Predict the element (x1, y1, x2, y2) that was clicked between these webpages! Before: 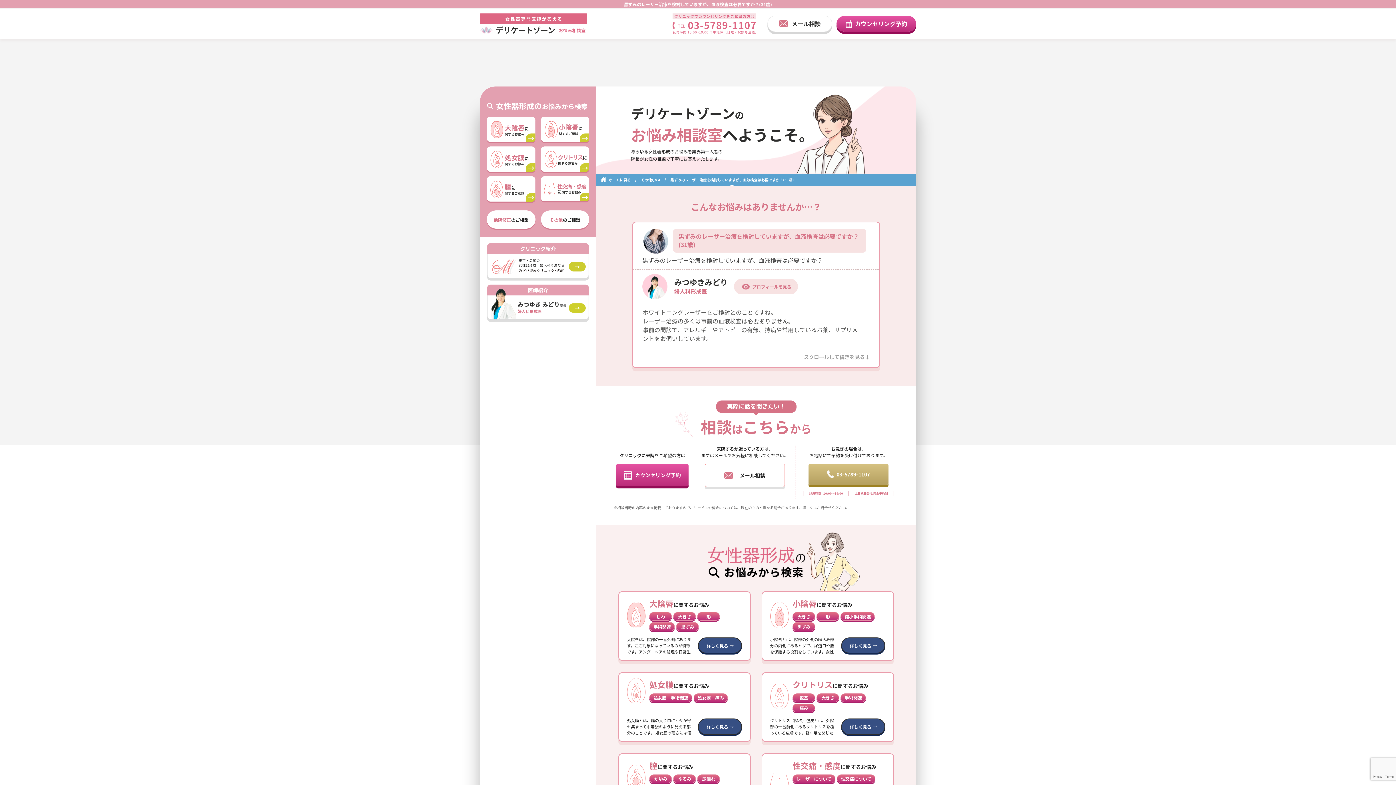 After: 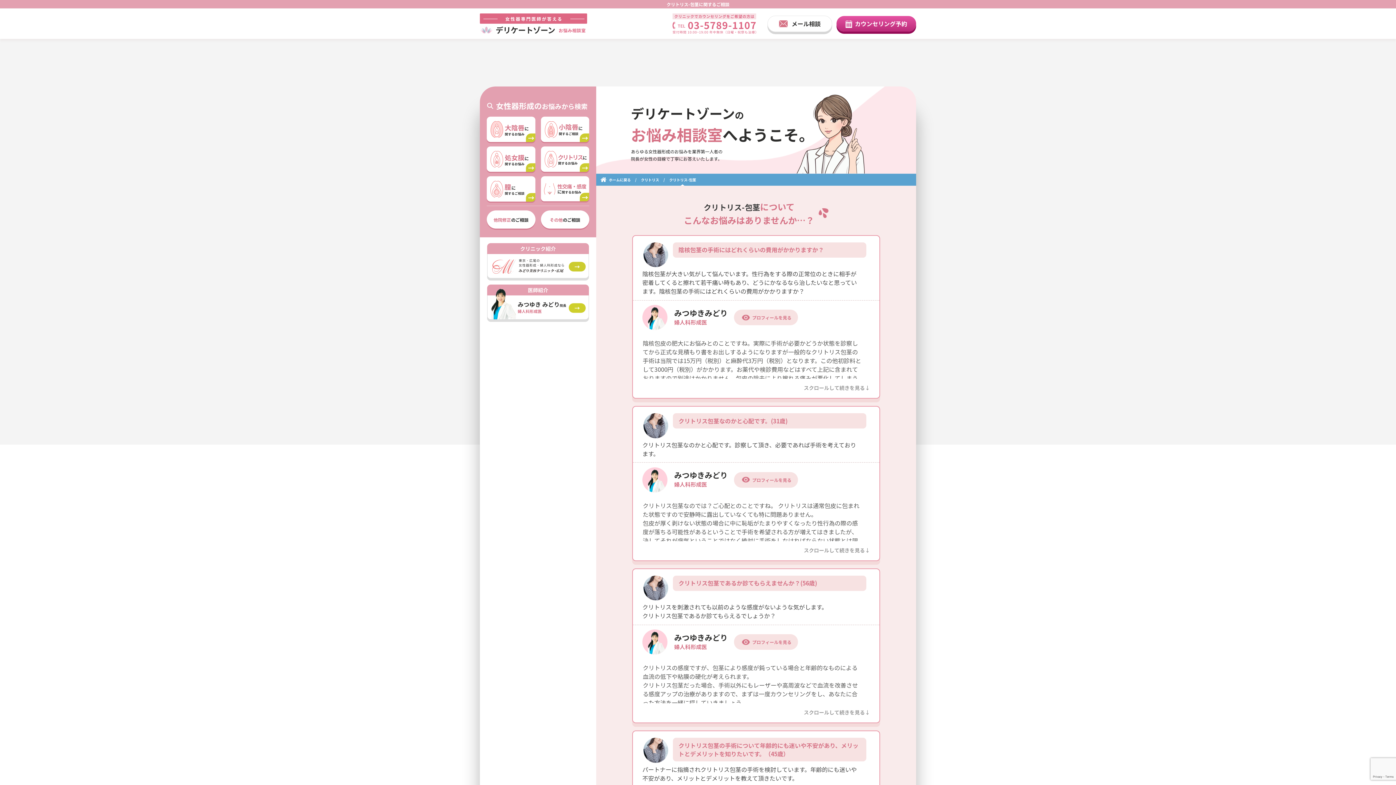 Action: bbox: (792, 693, 815, 702) label: 包茎